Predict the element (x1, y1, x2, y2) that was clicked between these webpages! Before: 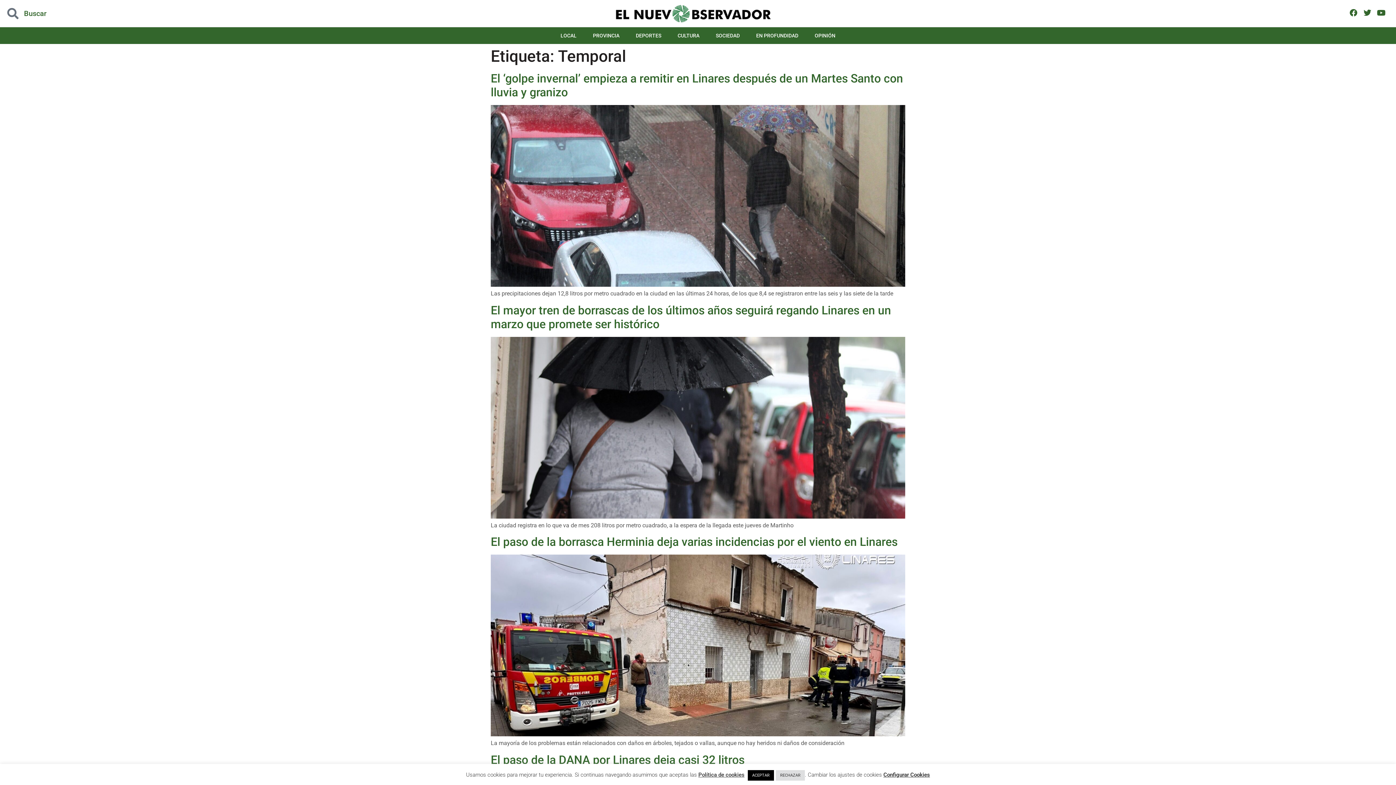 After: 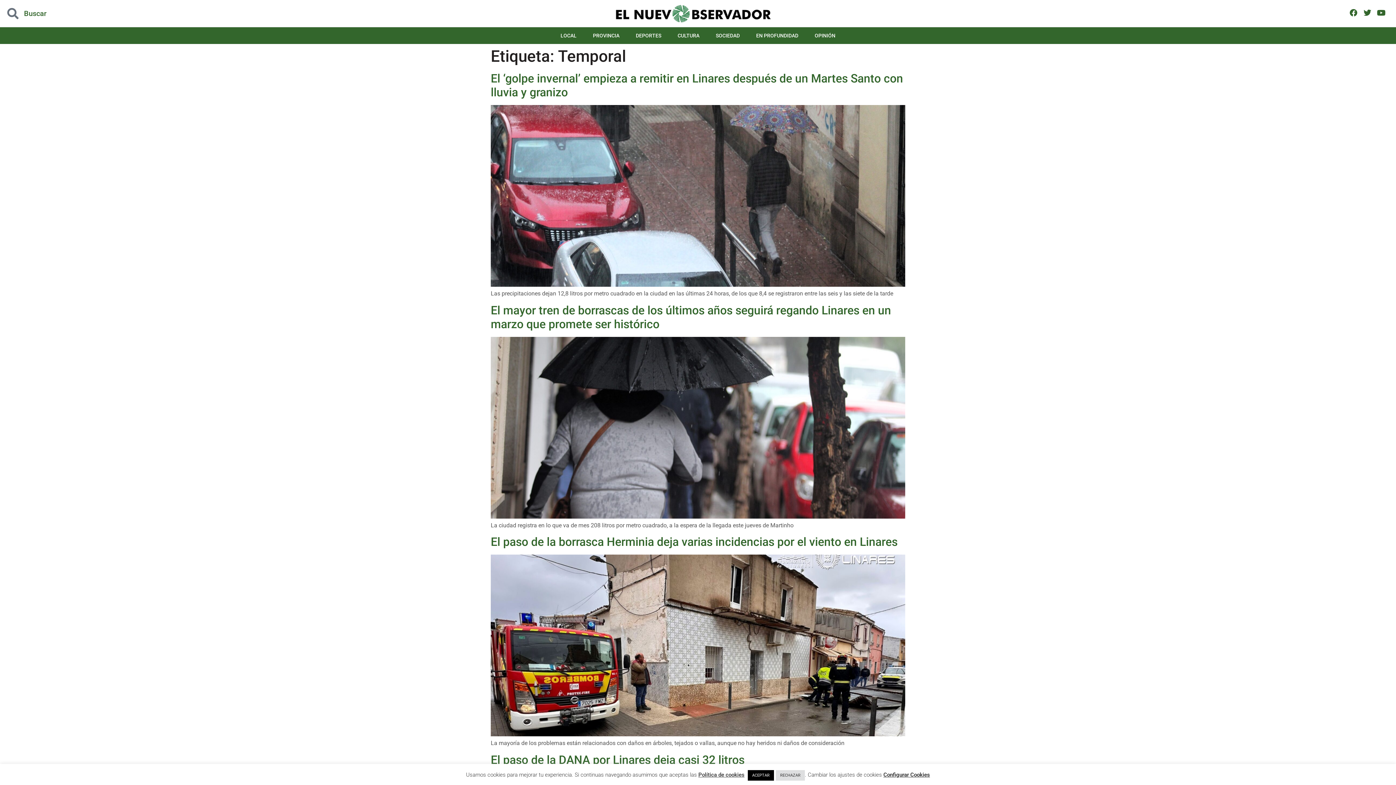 Action: label: Política de cookies bbox: (698, 772, 744, 778)